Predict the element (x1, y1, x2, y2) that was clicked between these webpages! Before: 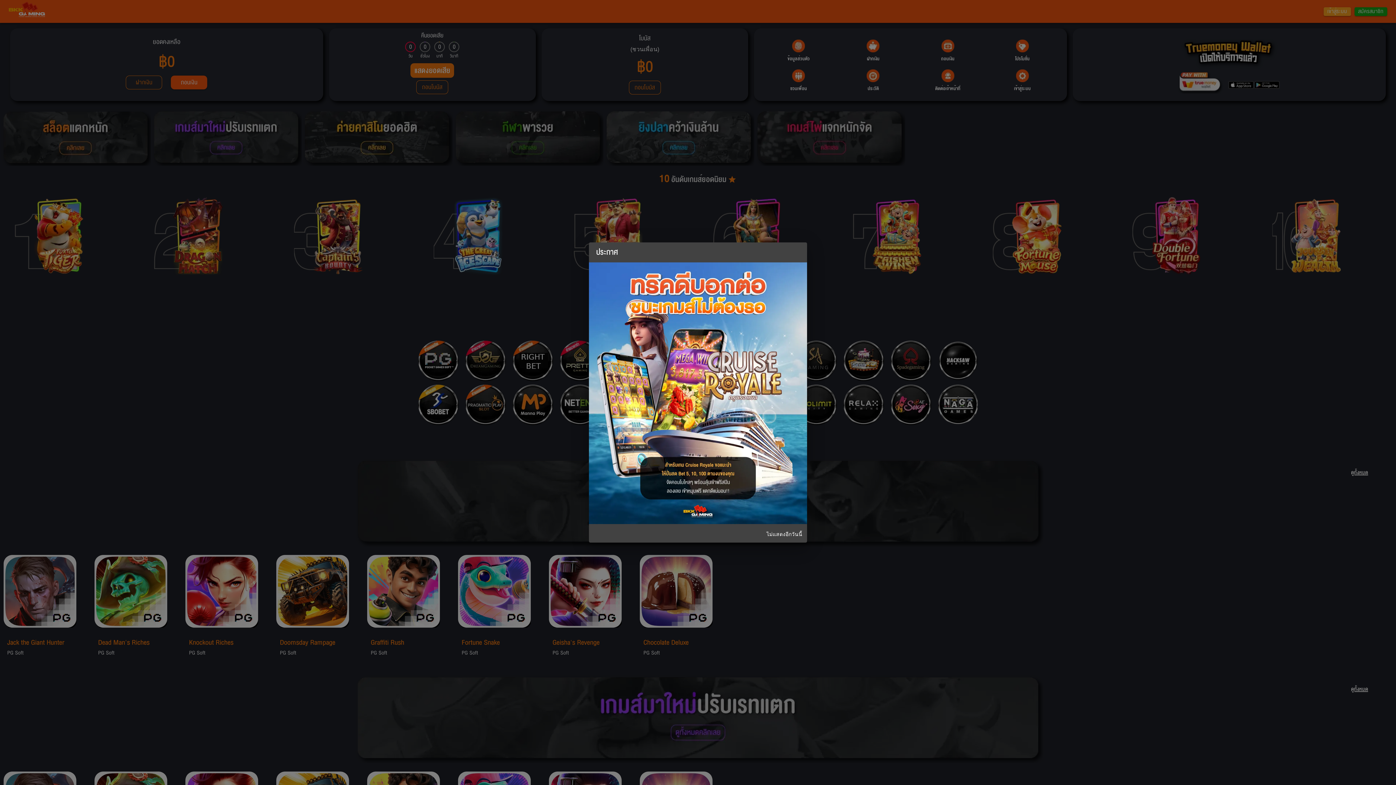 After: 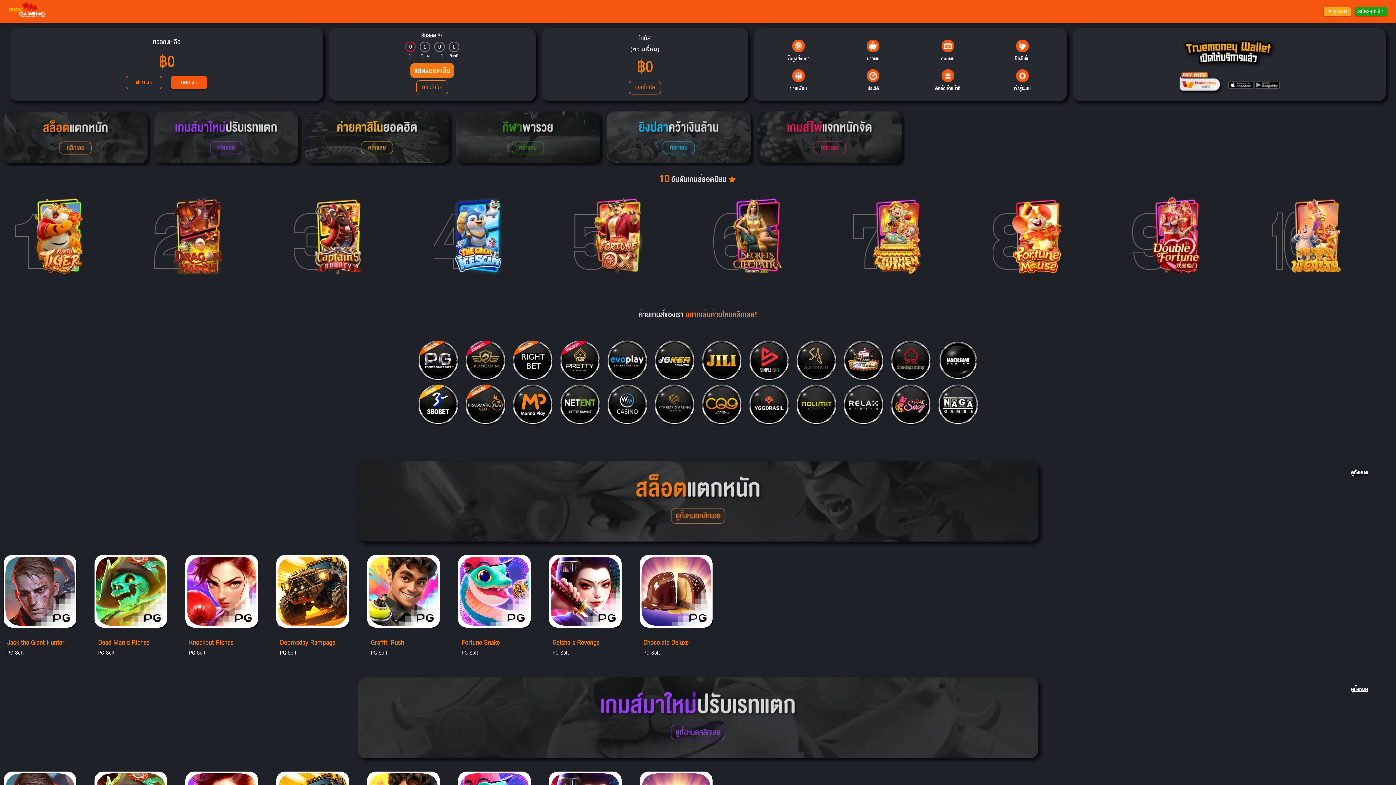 Action: label: ไม่แสดงอีกวันนี้ bbox: (763, 528, 805, 541)